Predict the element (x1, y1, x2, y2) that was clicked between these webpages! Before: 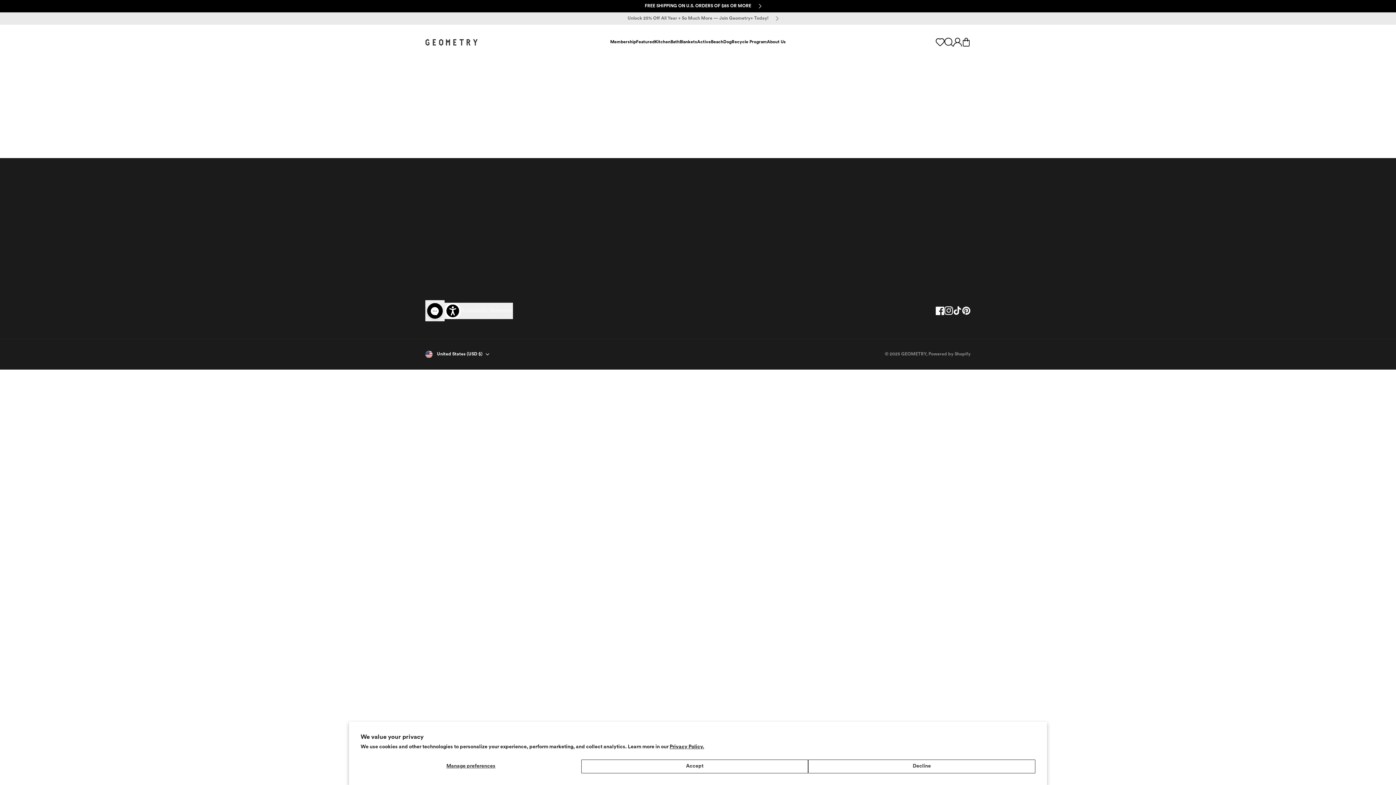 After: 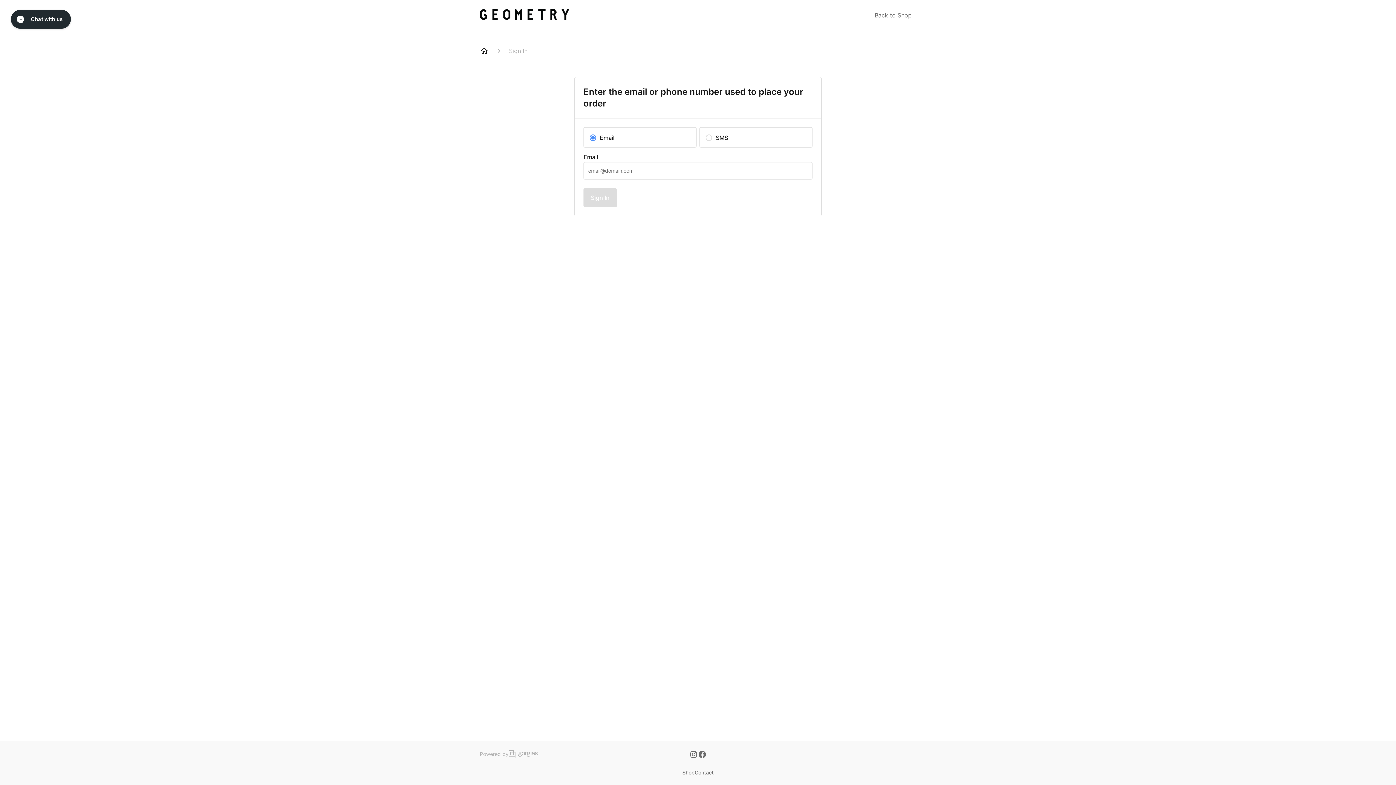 Action: bbox: (607, 194, 642, 202) label: Order Tracking